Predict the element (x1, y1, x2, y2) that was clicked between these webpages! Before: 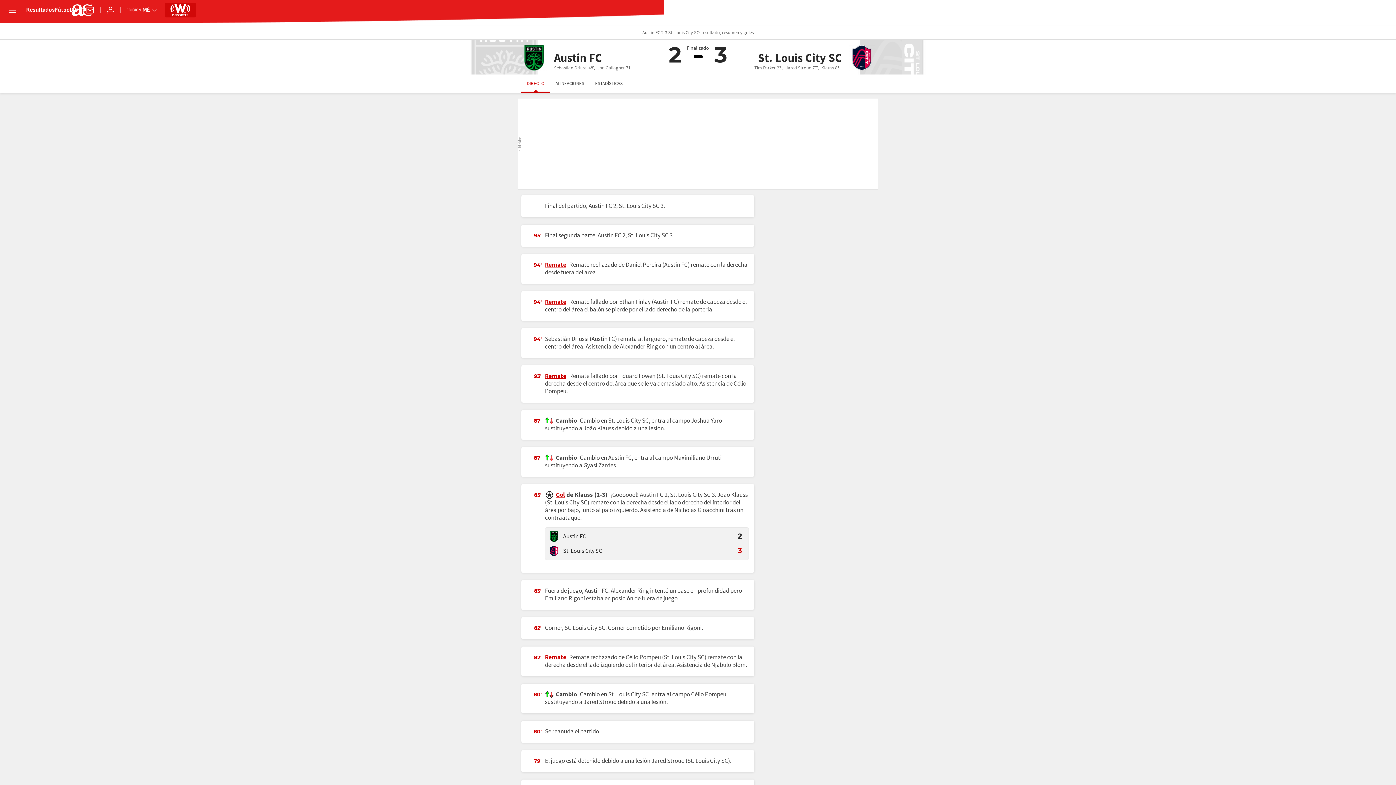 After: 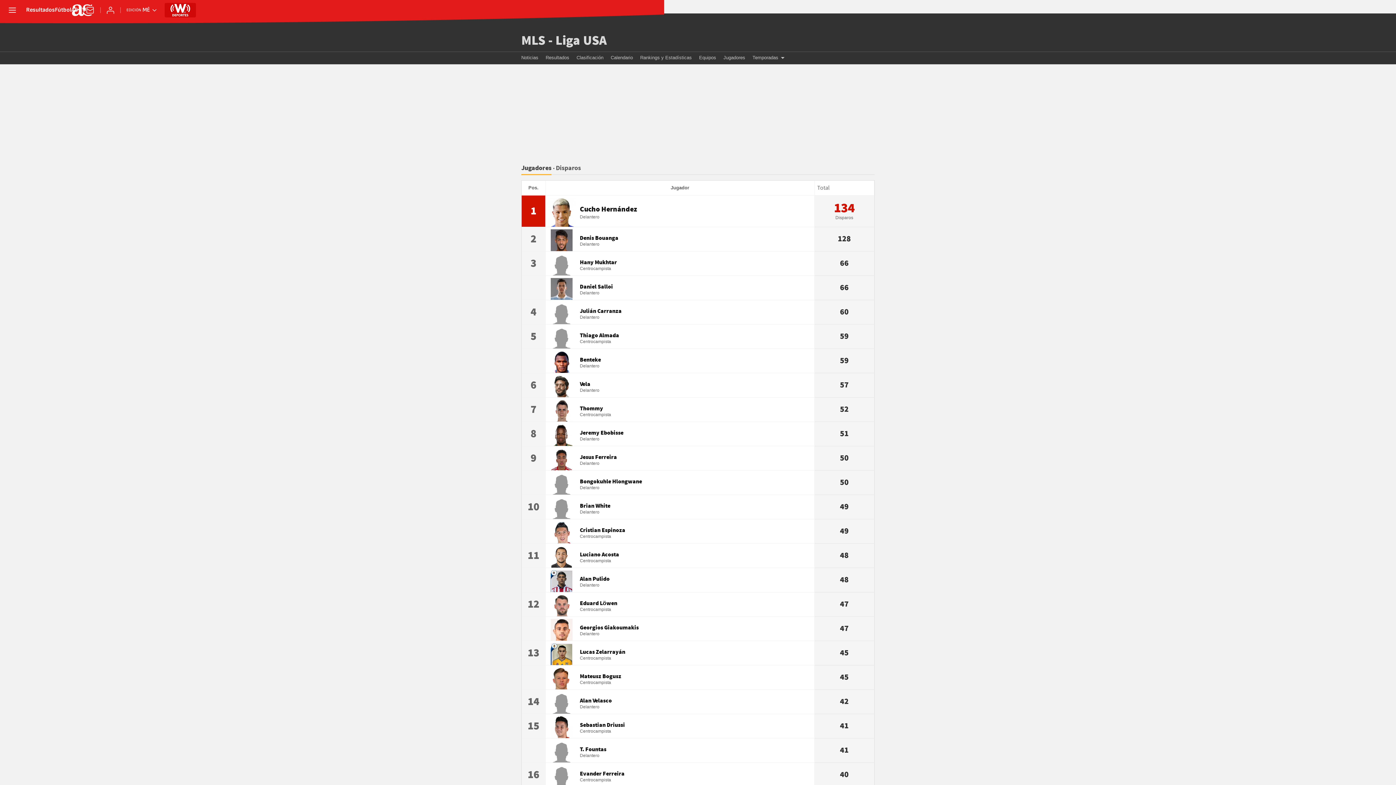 Action: bbox: (545, 297, 566, 306) label: Remate